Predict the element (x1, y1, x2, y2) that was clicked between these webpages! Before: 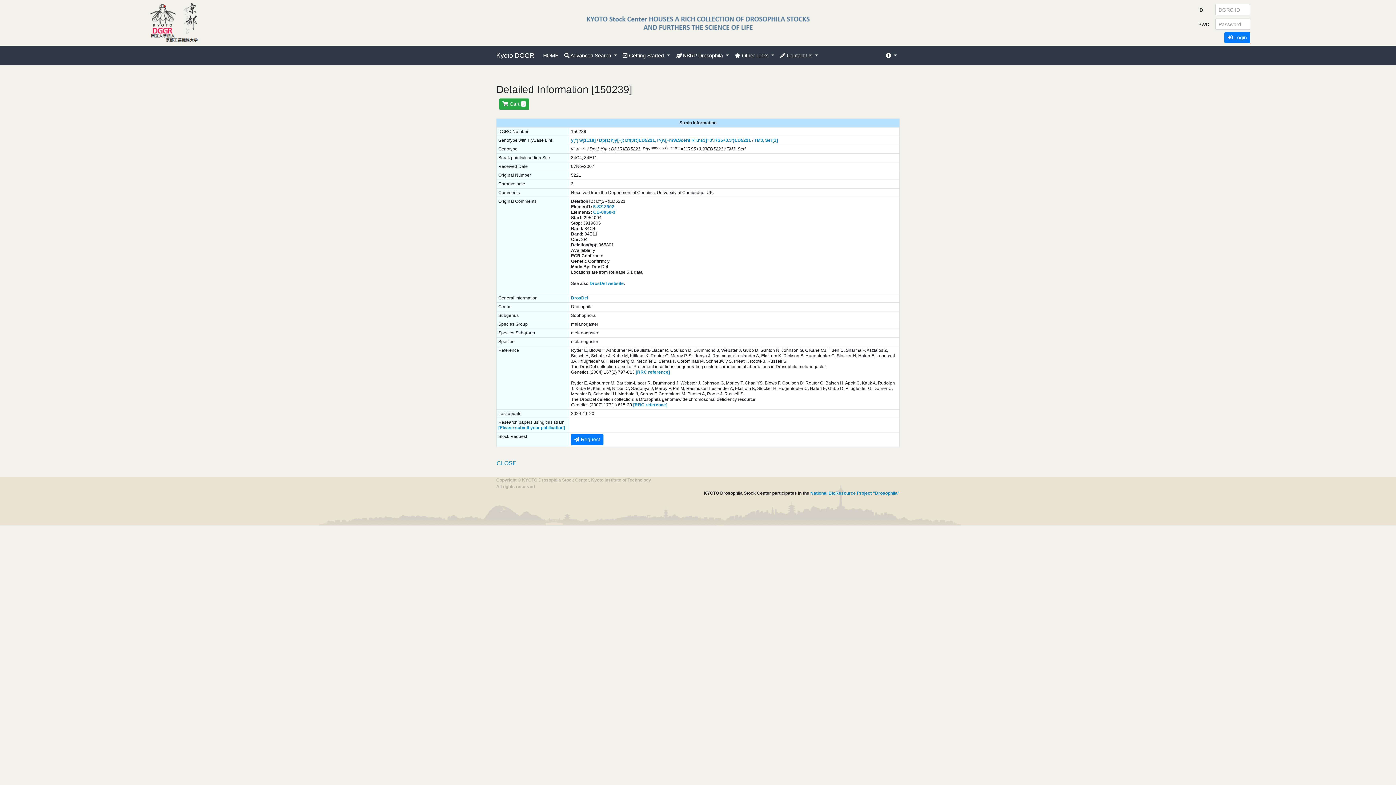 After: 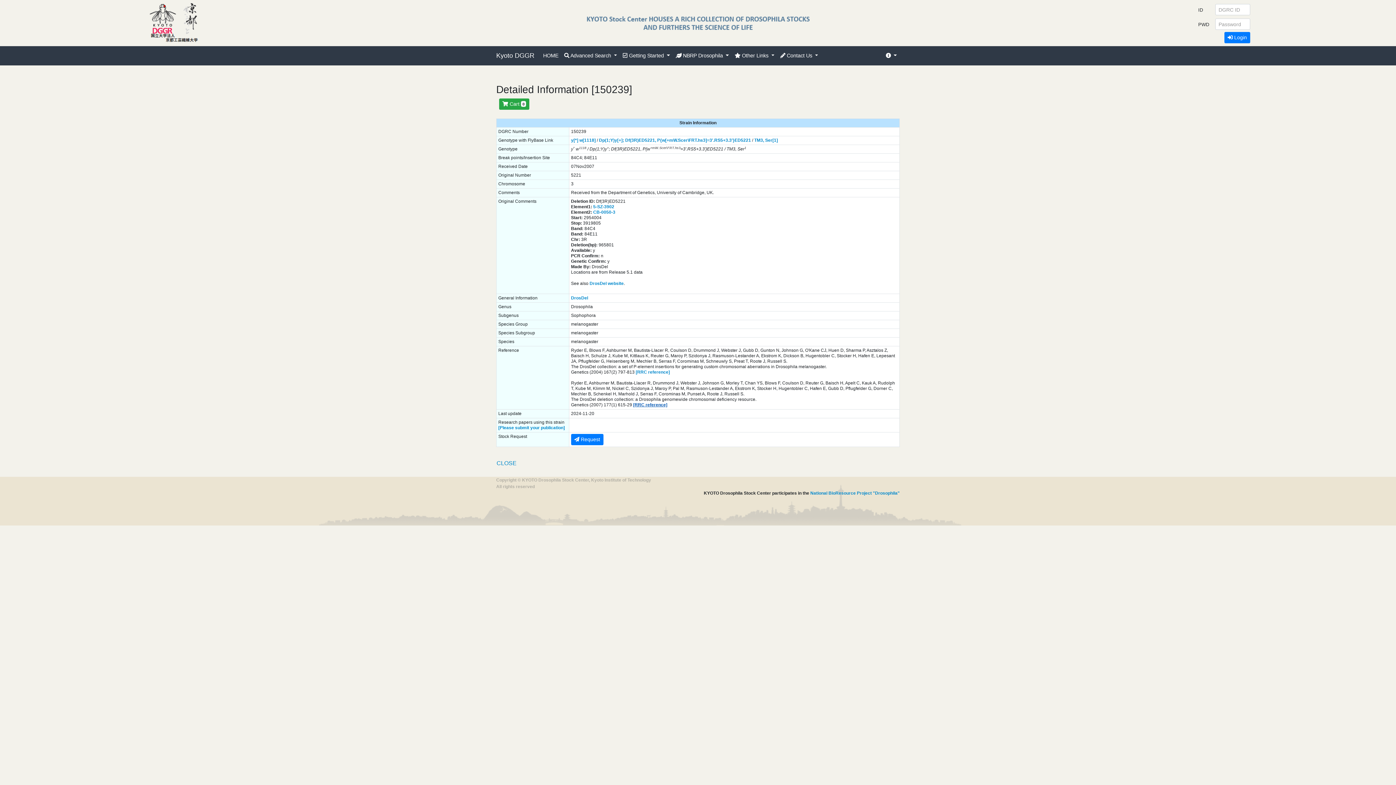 Action: bbox: (633, 402, 667, 407) label: [RRC reference]